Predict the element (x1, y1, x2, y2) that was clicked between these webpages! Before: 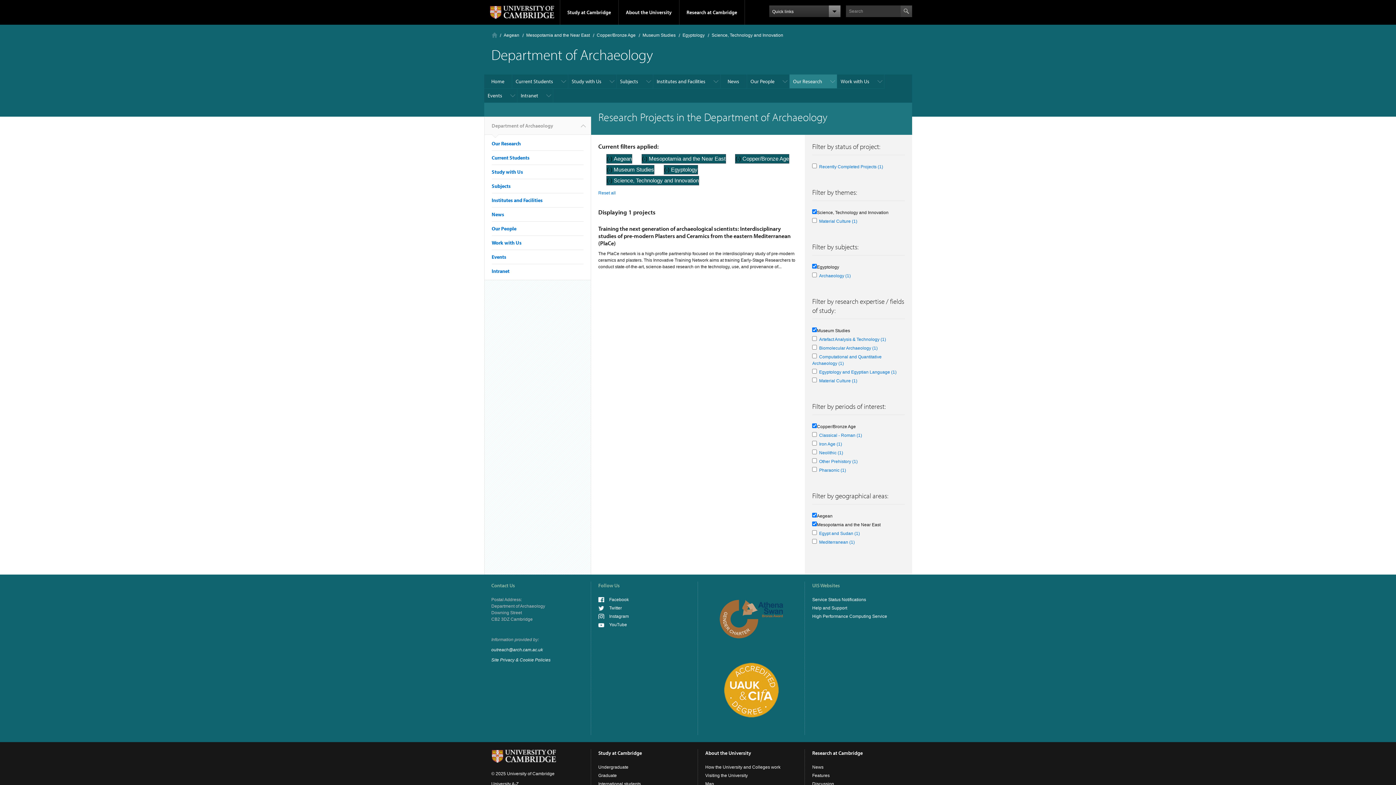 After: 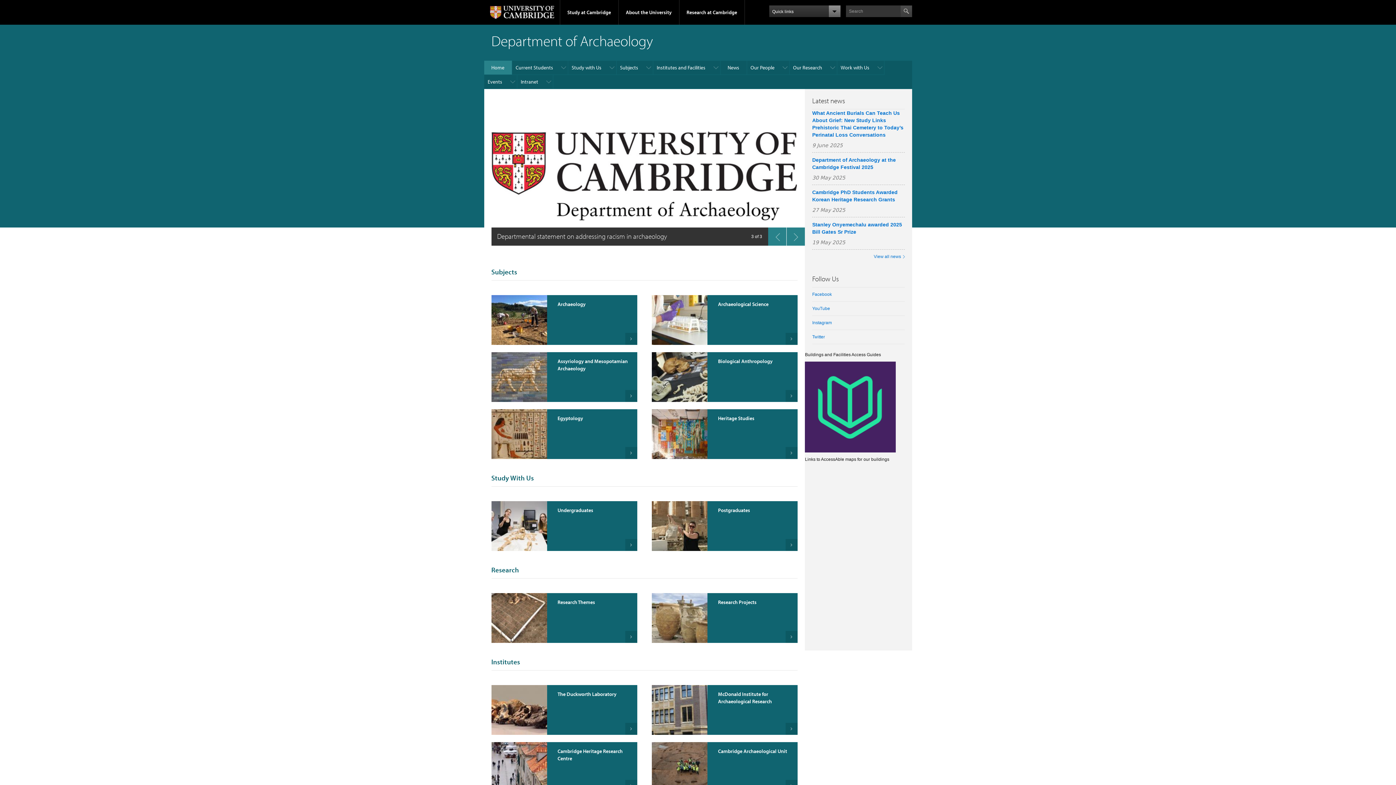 Action: label: Department of Archaeology bbox: (484, 117, 590, 134)